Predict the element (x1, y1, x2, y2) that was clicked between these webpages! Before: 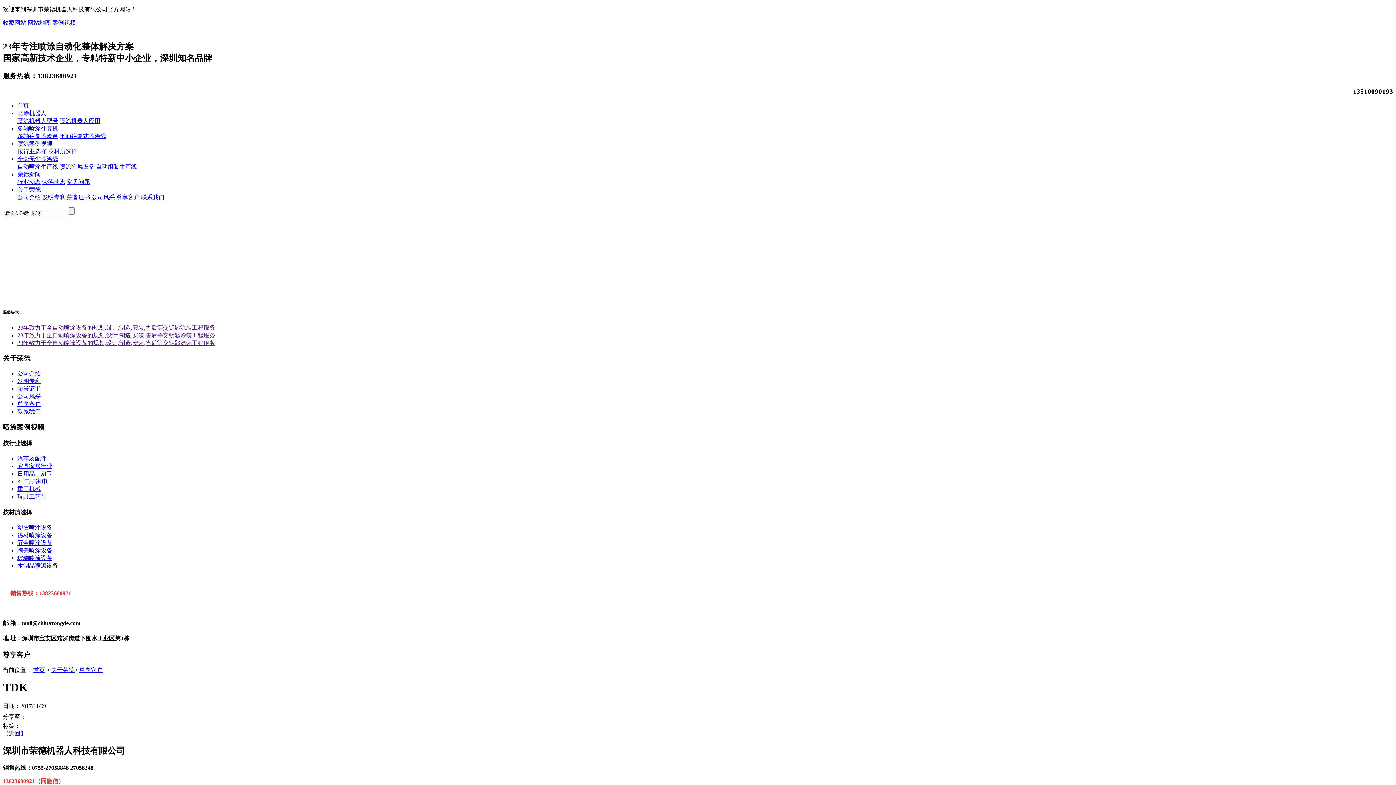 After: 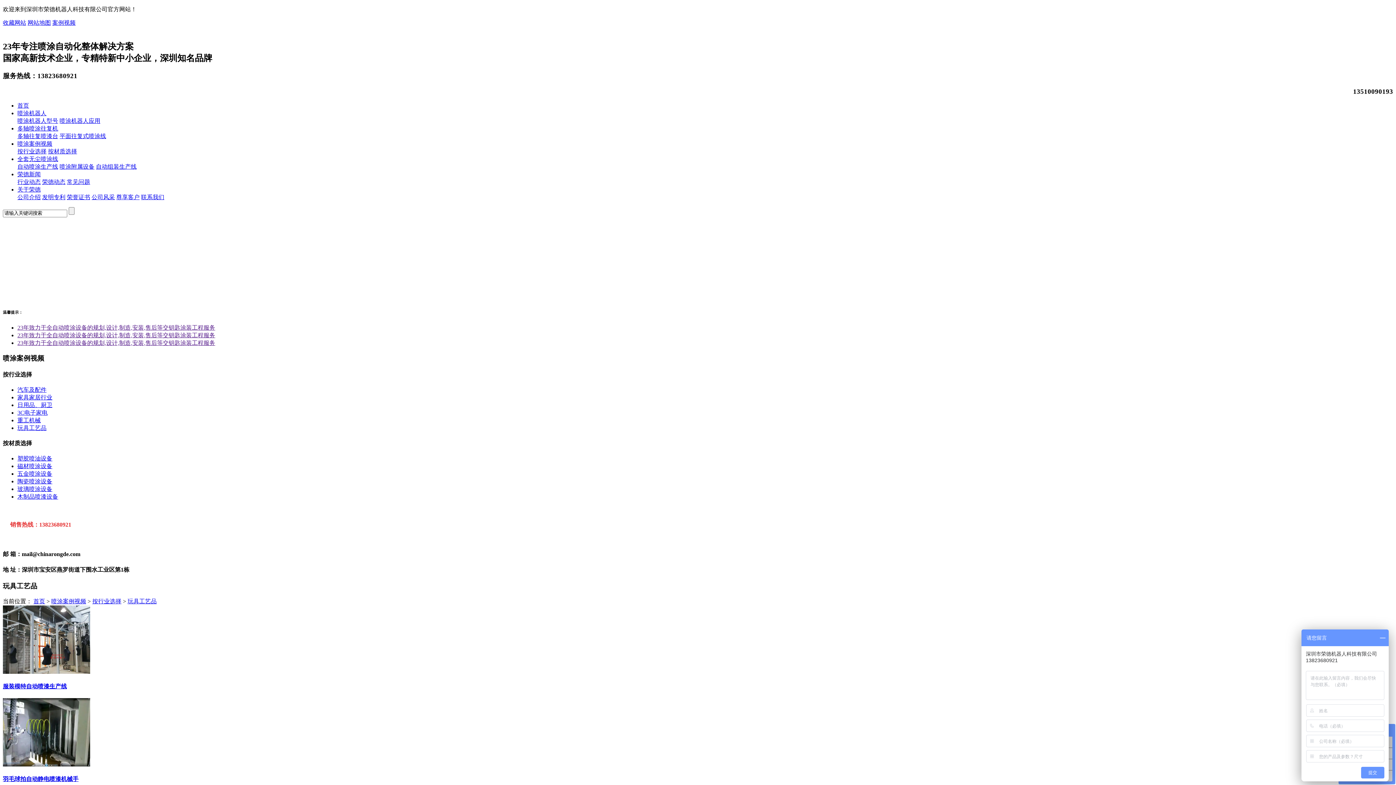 Action: bbox: (17, 493, 46, 500) label: 玩具工艺品